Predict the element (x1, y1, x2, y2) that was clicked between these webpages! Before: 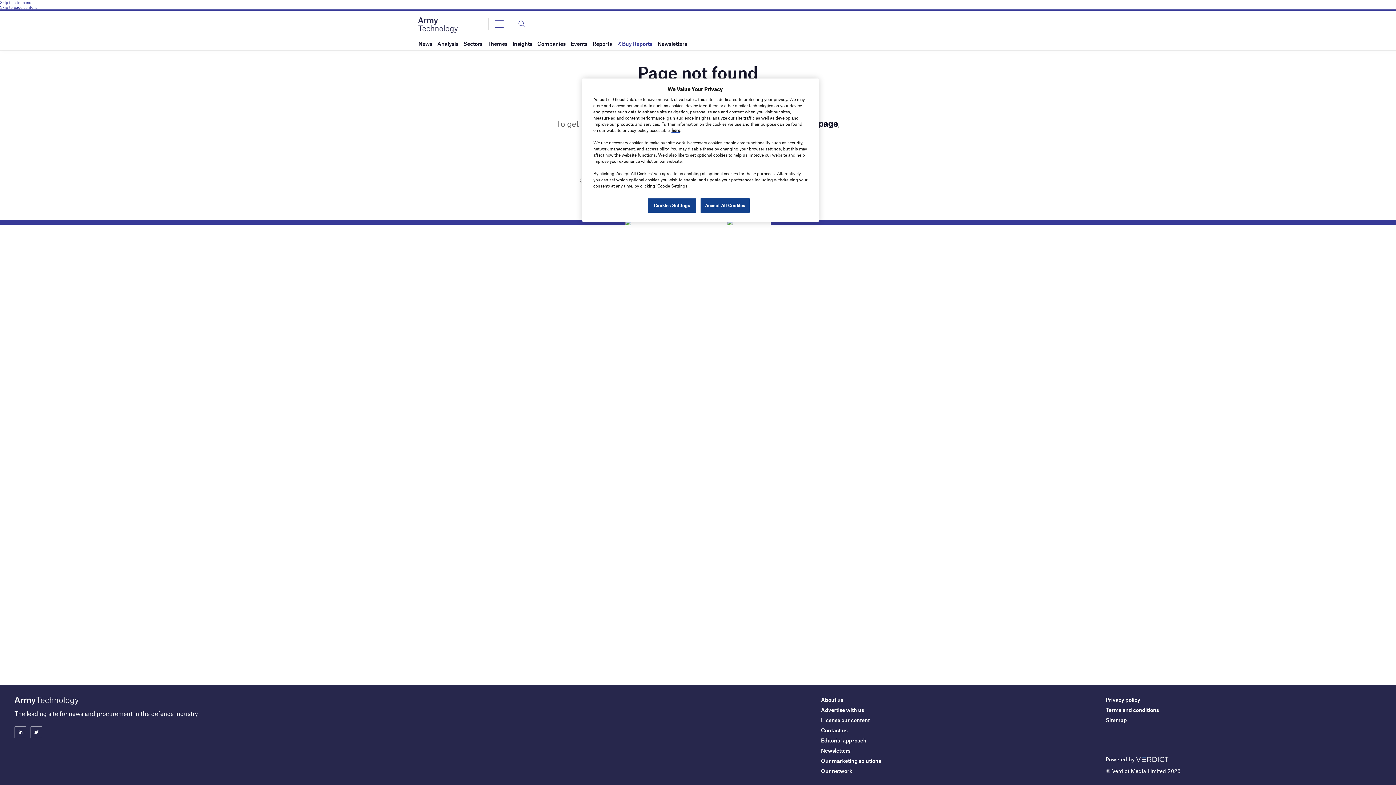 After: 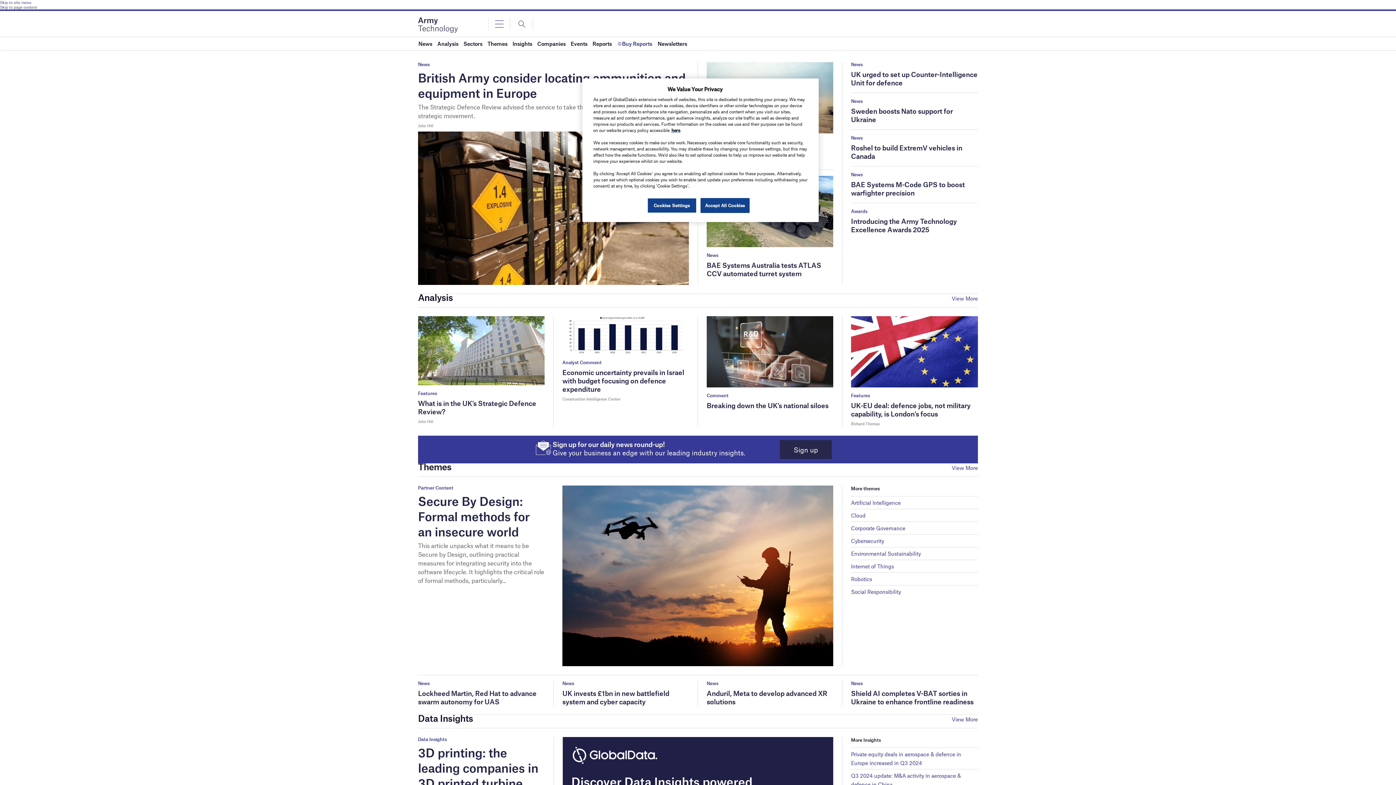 Action: bbox: (418, 22, 457, 26)